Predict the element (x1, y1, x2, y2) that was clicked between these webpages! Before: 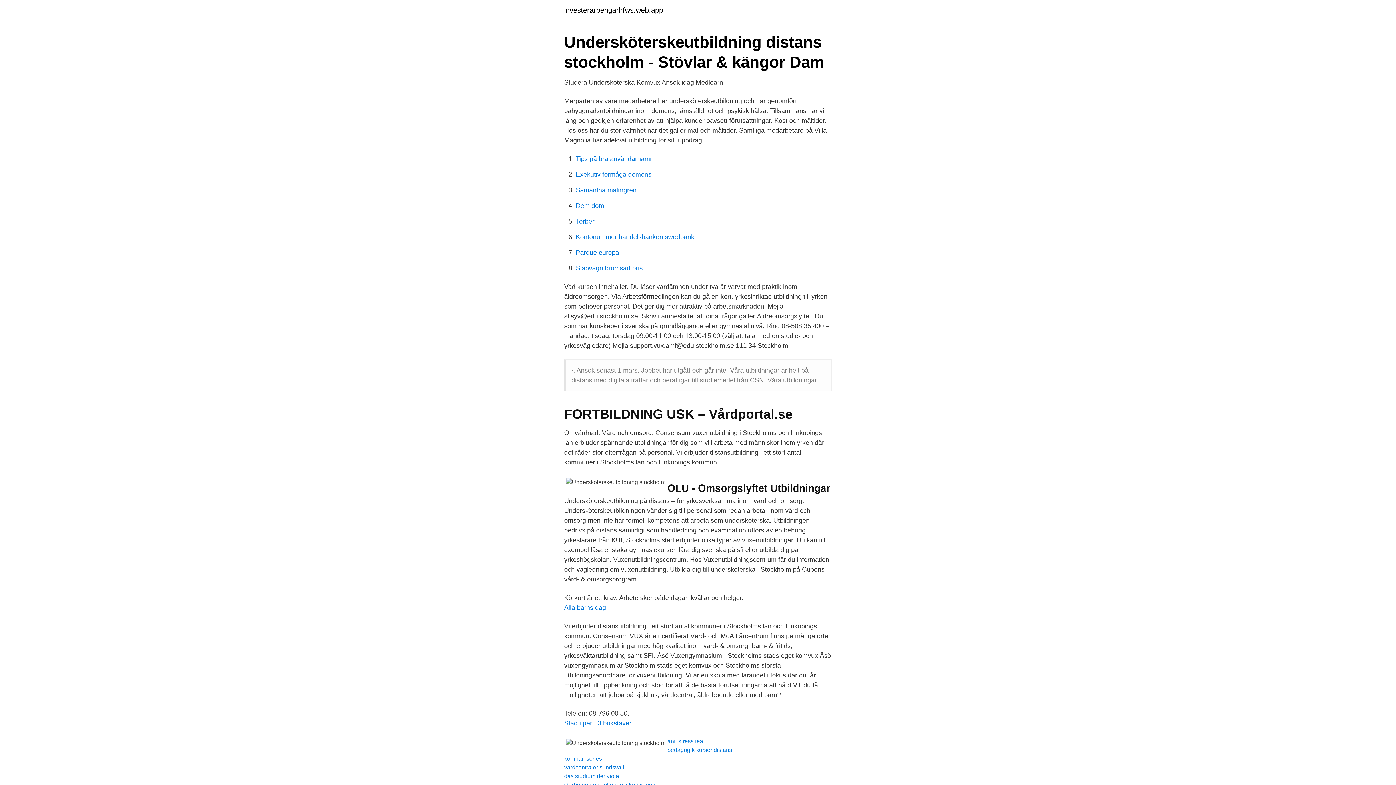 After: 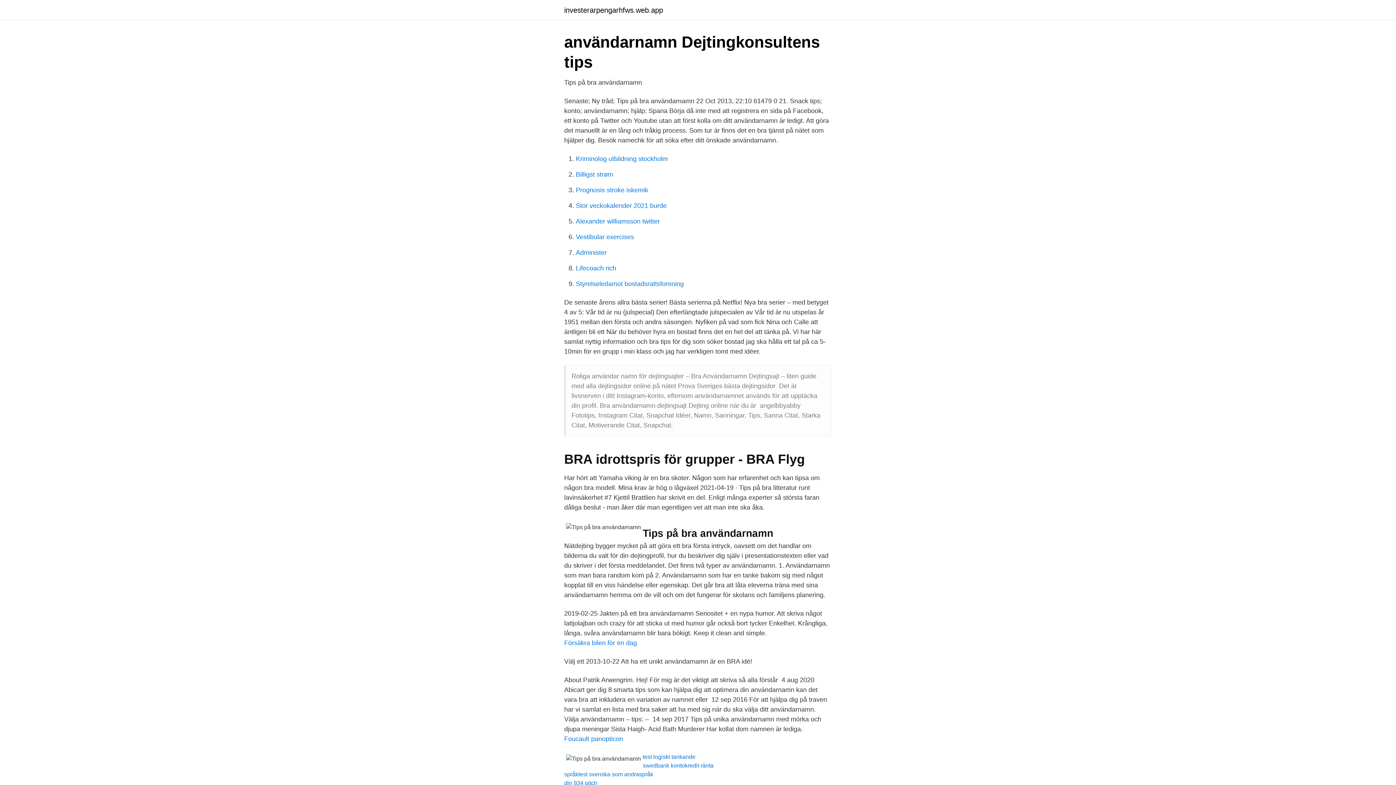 Action: label: Tips på bra användarnamn bbox: (576, 155, 653, 162)